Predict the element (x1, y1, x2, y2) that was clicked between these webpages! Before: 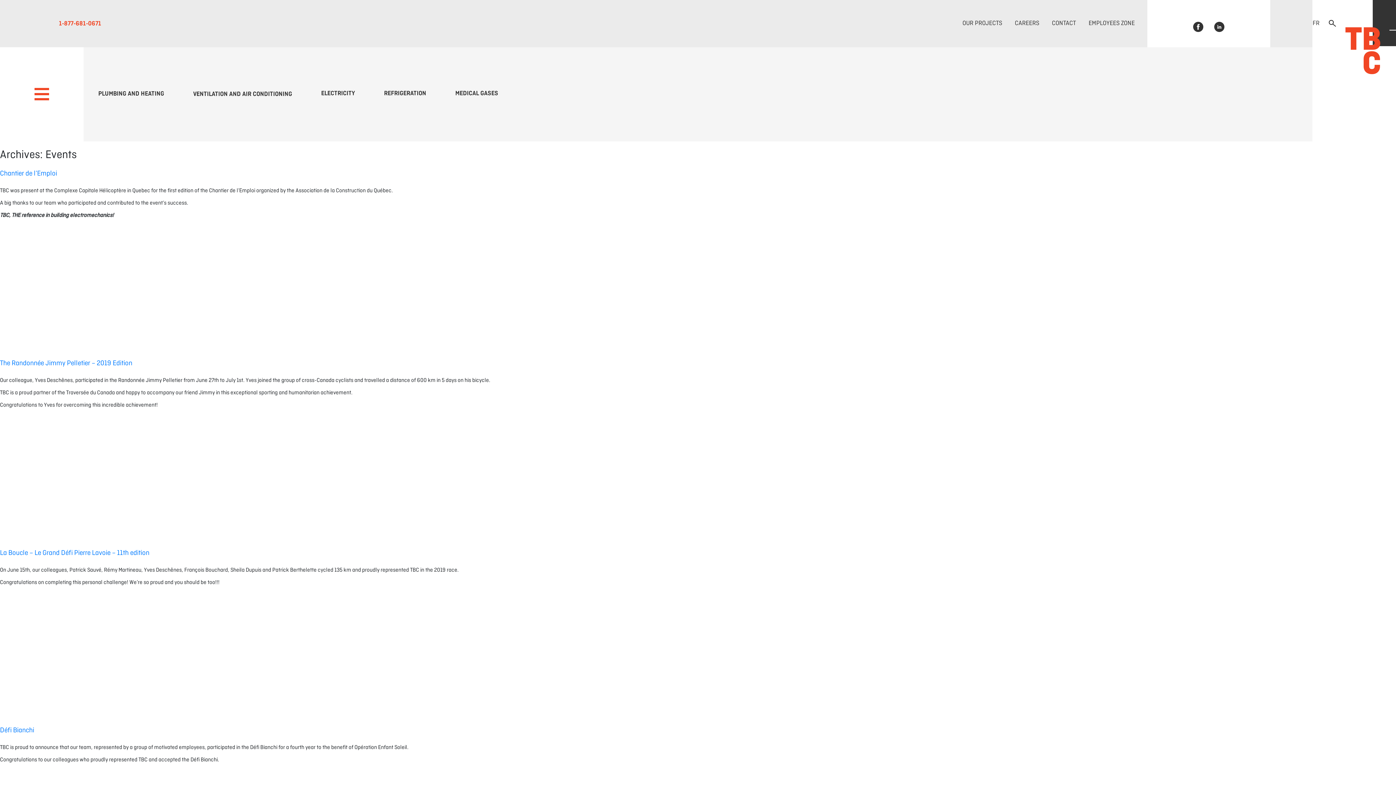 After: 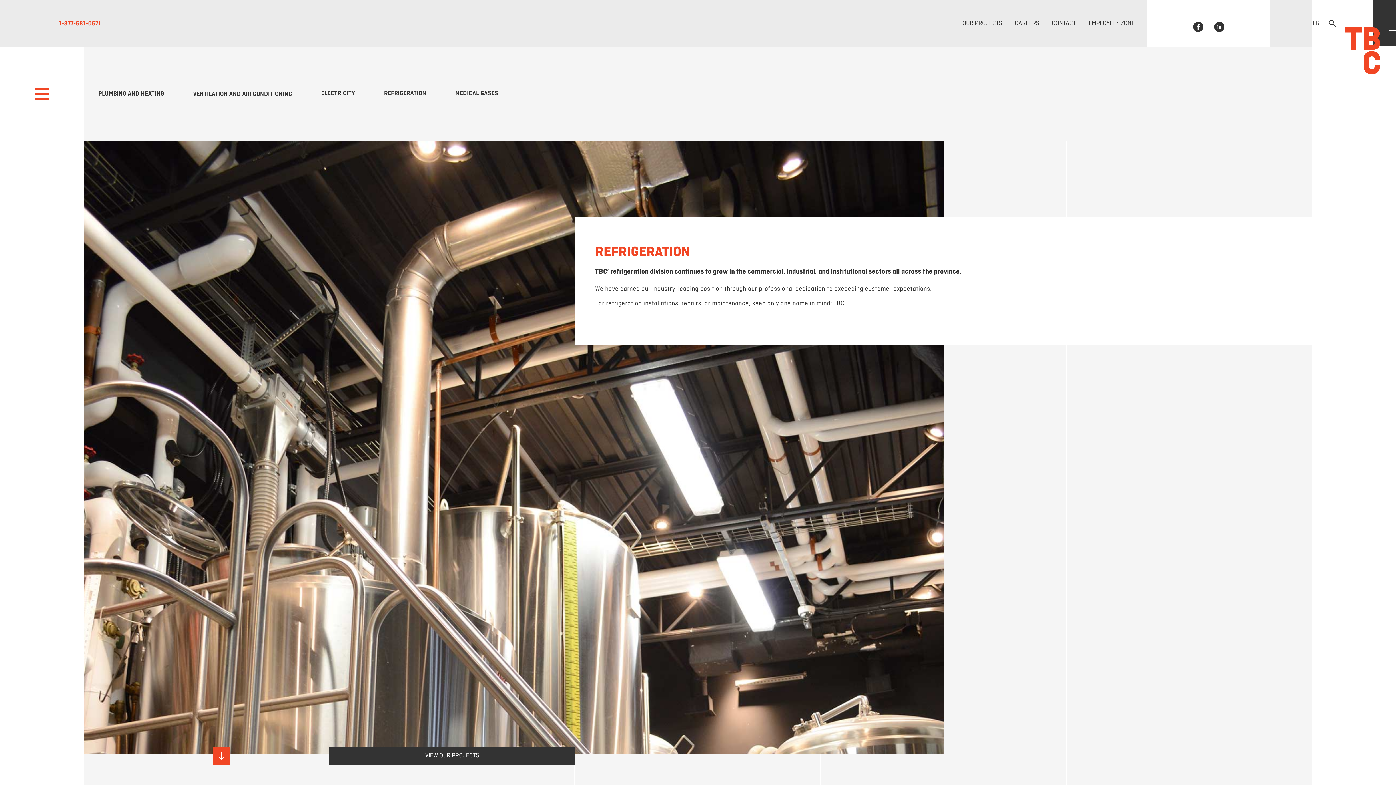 Action: label: REFRIGERATION bbox: (376, 88, 433, 99)